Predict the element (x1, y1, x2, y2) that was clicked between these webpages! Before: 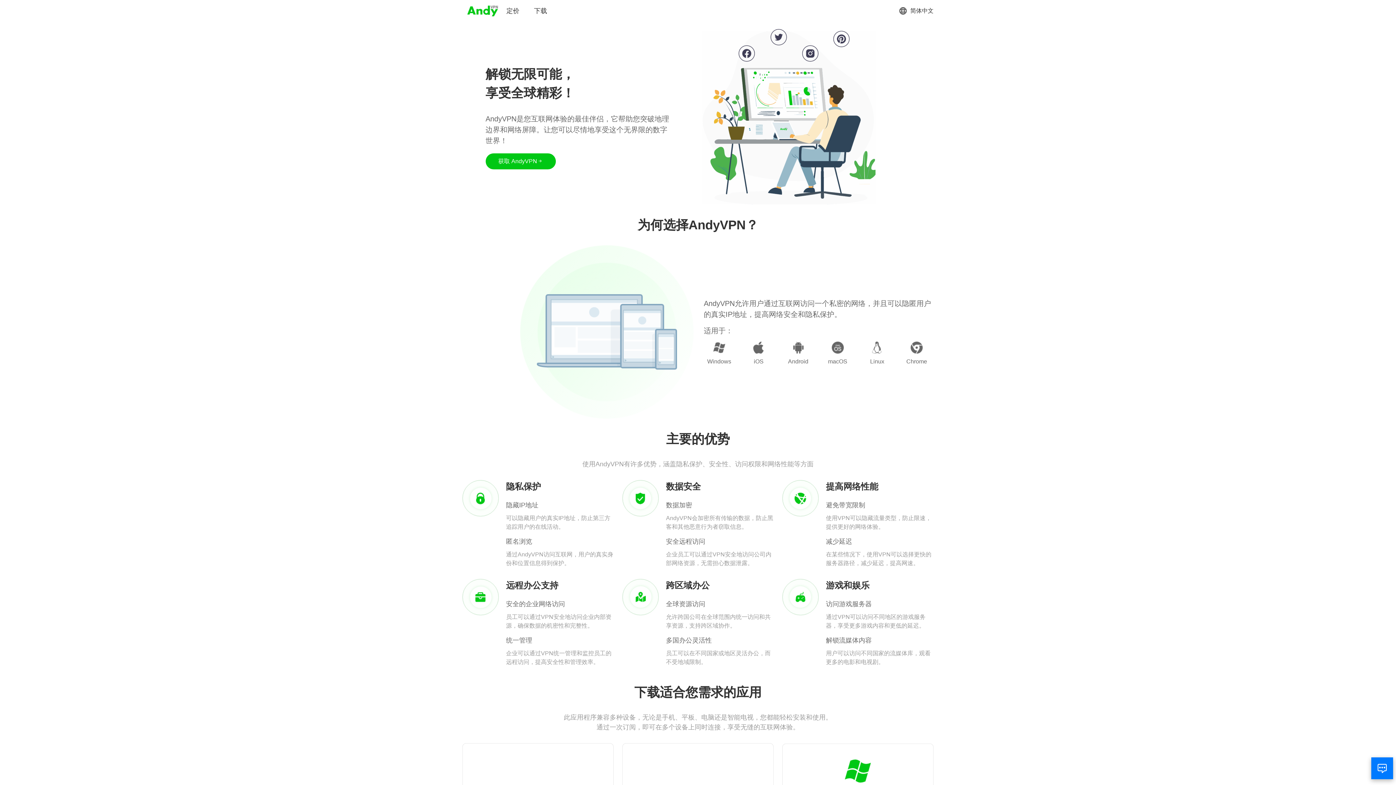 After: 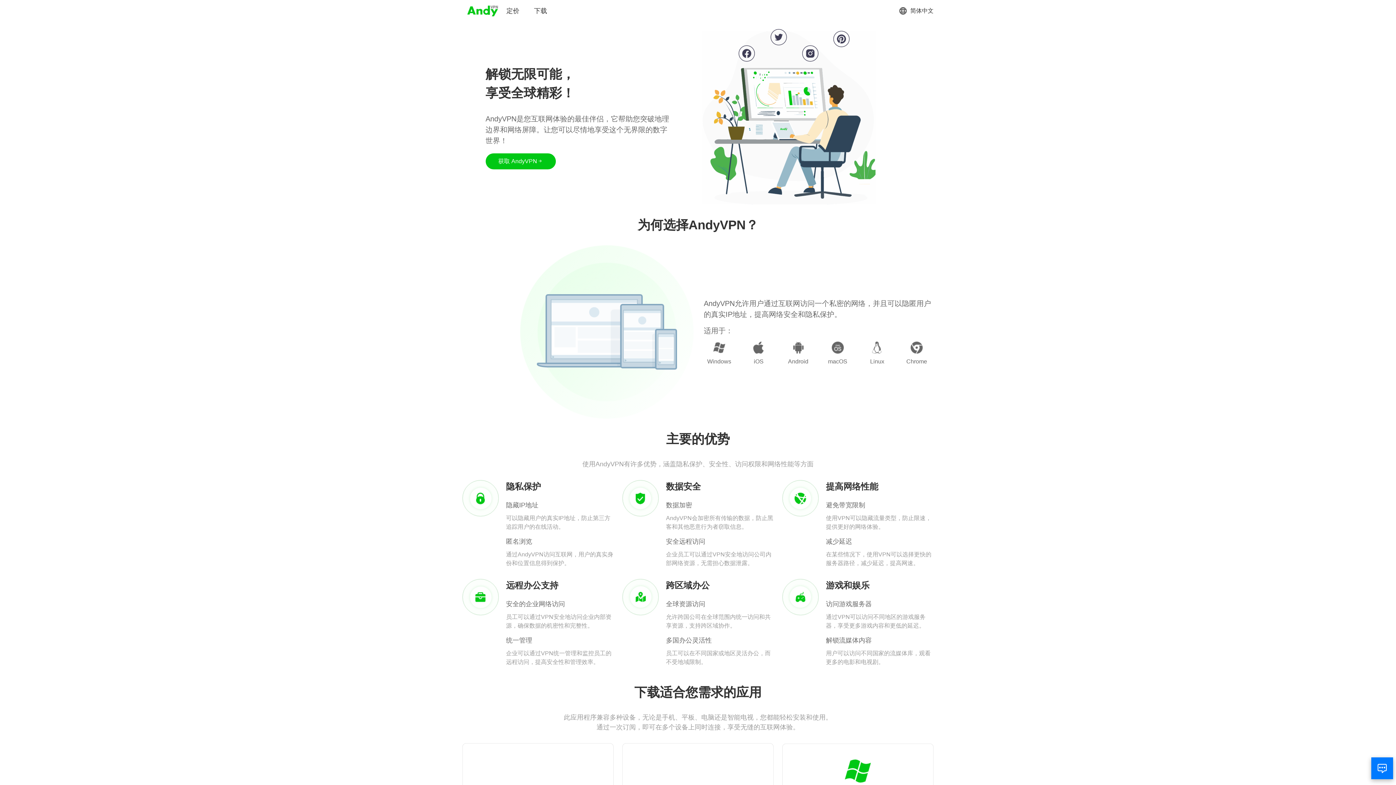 Action: bbox: (466, 3, 499, 18)